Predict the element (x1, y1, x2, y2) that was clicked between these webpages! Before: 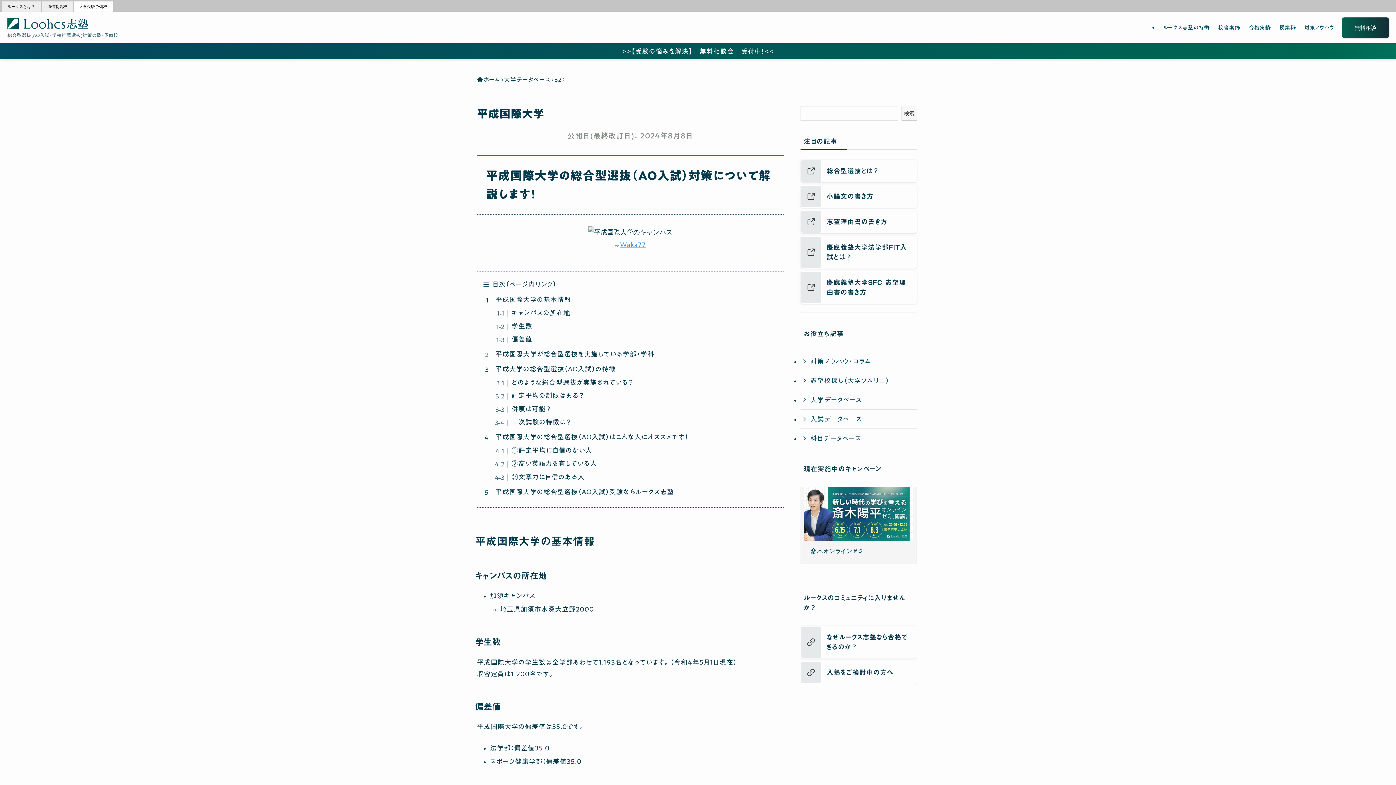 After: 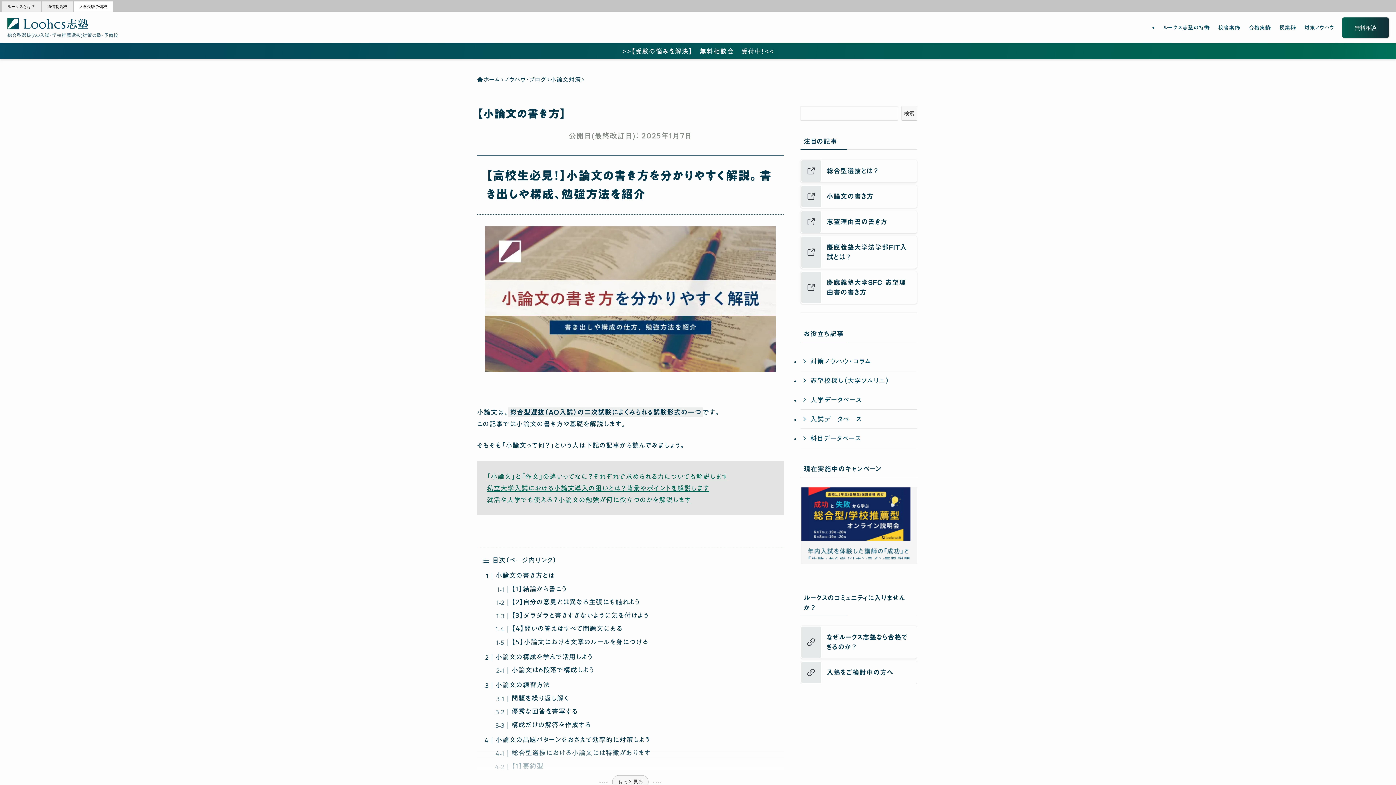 Action: label: 小論文の書き方 bbox: (800, 185, 917, 208)